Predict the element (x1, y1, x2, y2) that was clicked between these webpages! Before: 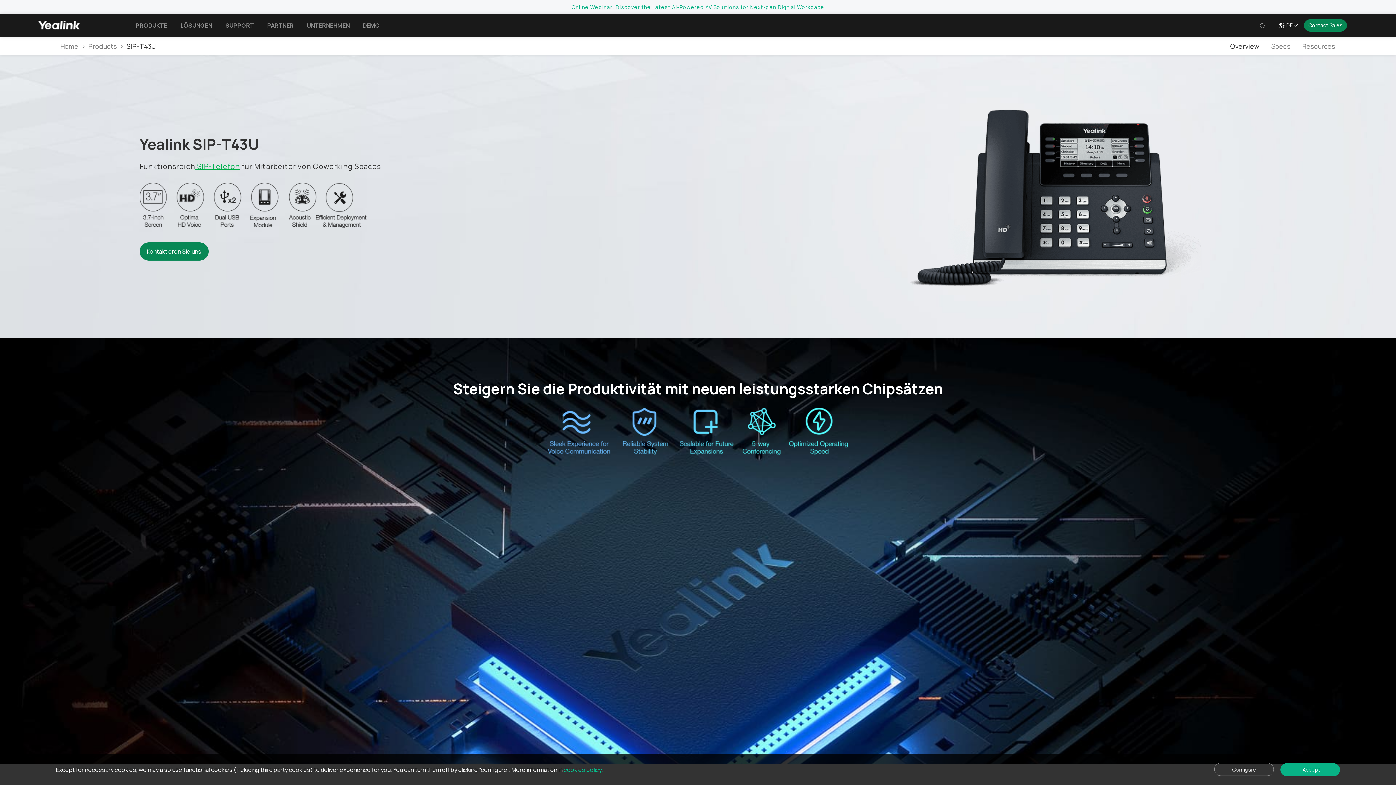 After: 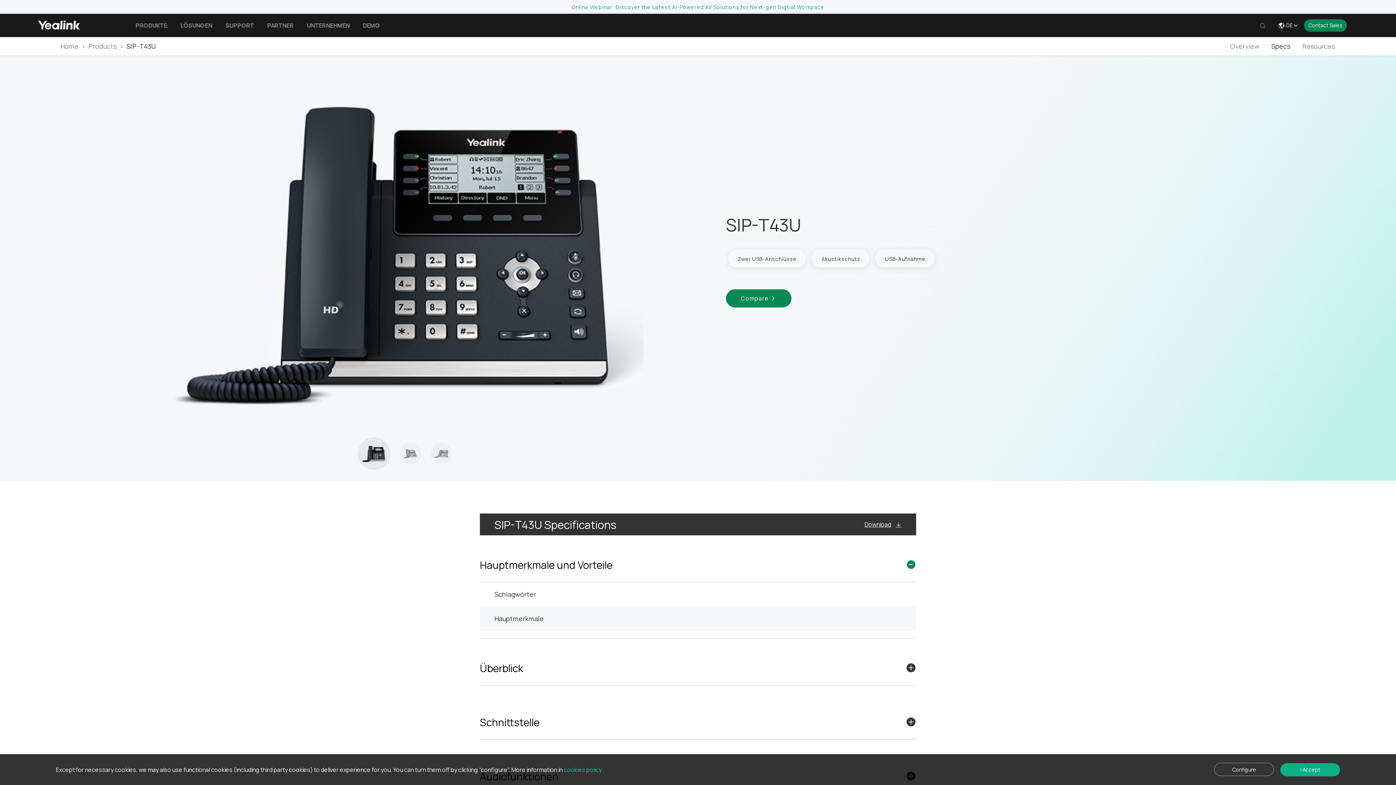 Action: label: Specs bbox: (1271, 41, 1290, 50)